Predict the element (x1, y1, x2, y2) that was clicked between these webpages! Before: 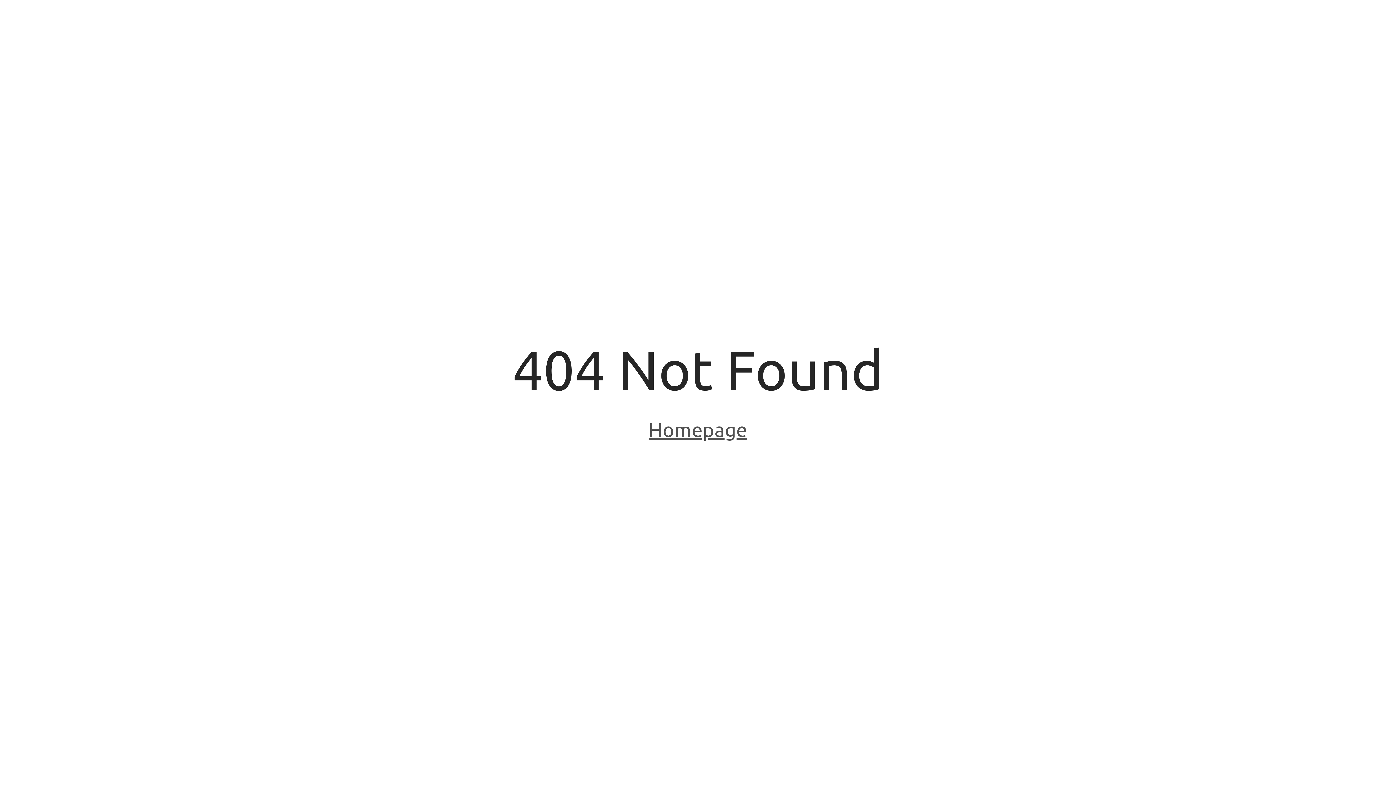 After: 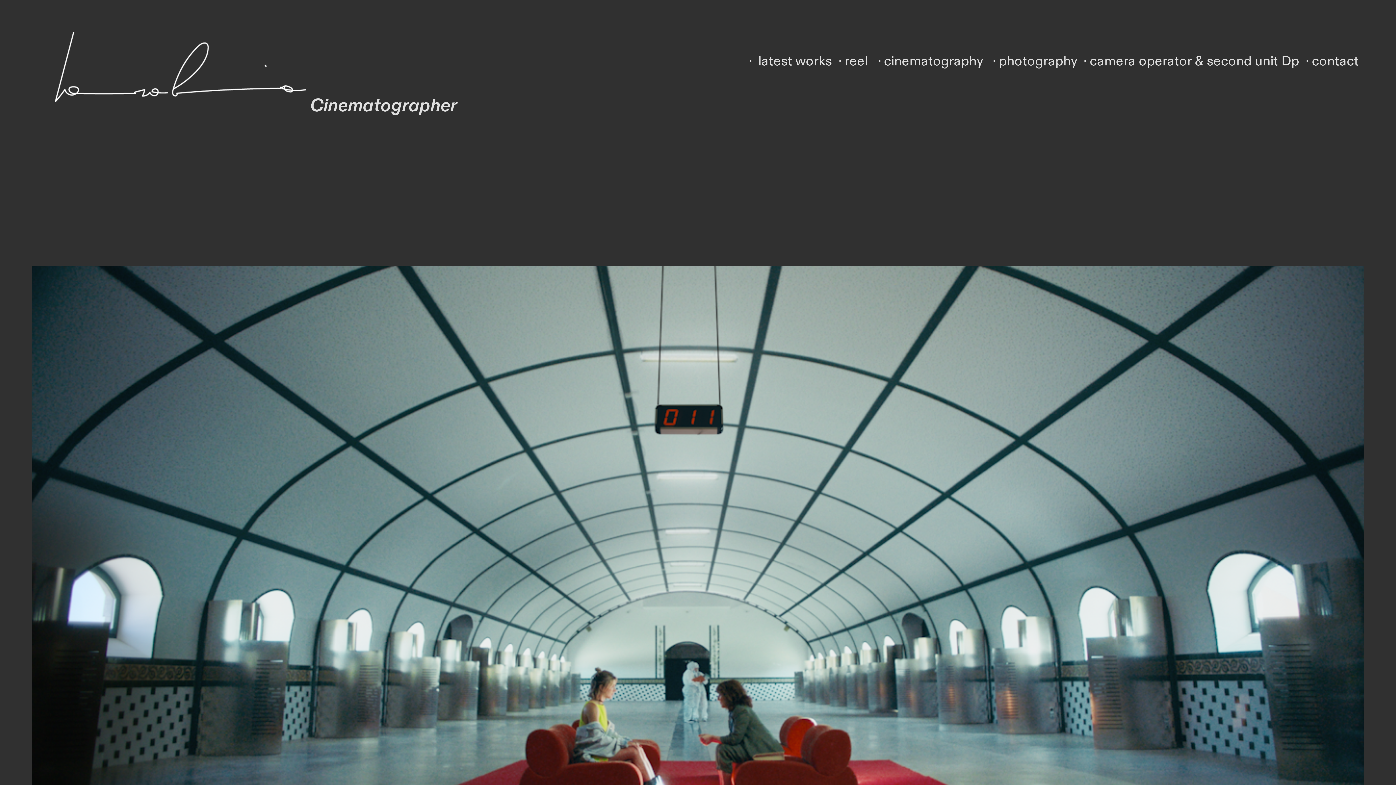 Action: label: Homepage bbox: (648, 418, 747, 443)